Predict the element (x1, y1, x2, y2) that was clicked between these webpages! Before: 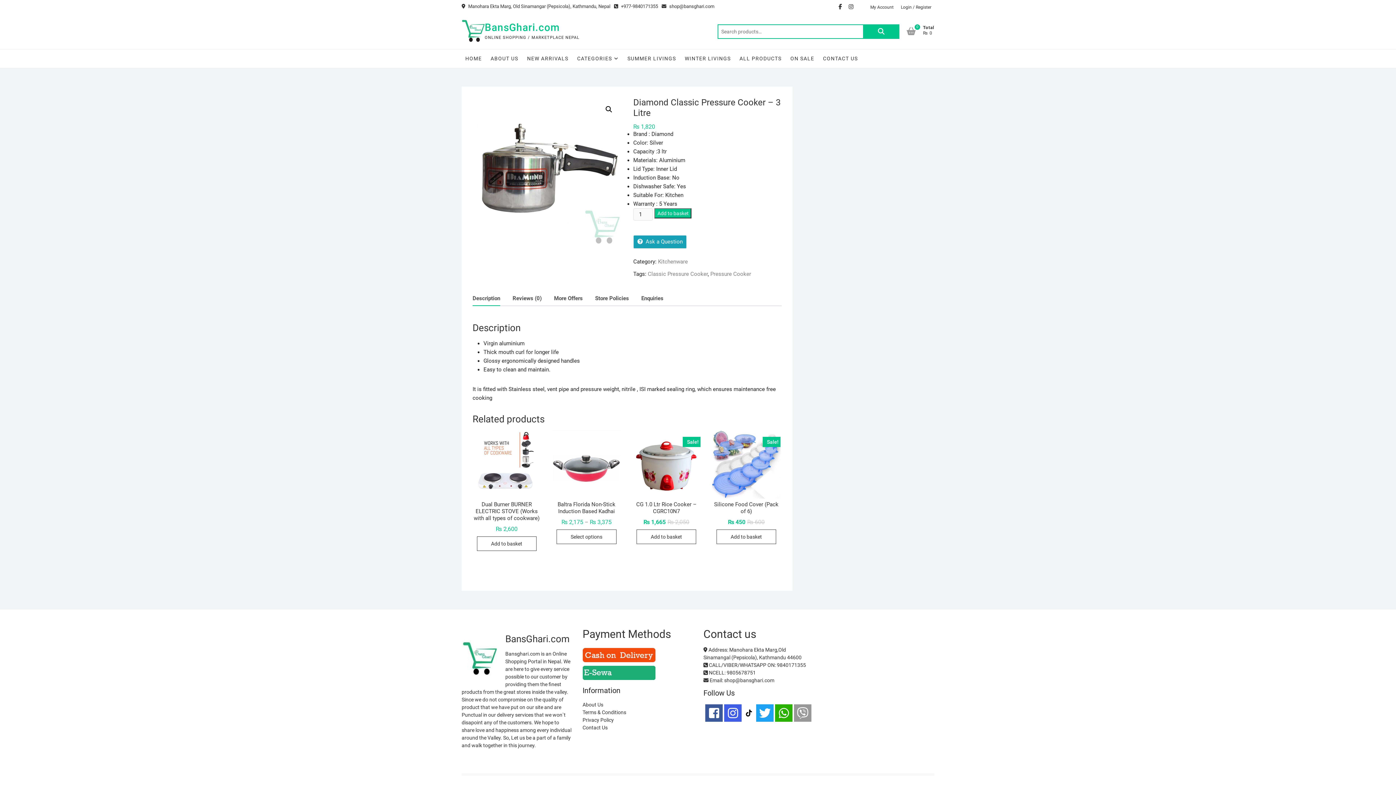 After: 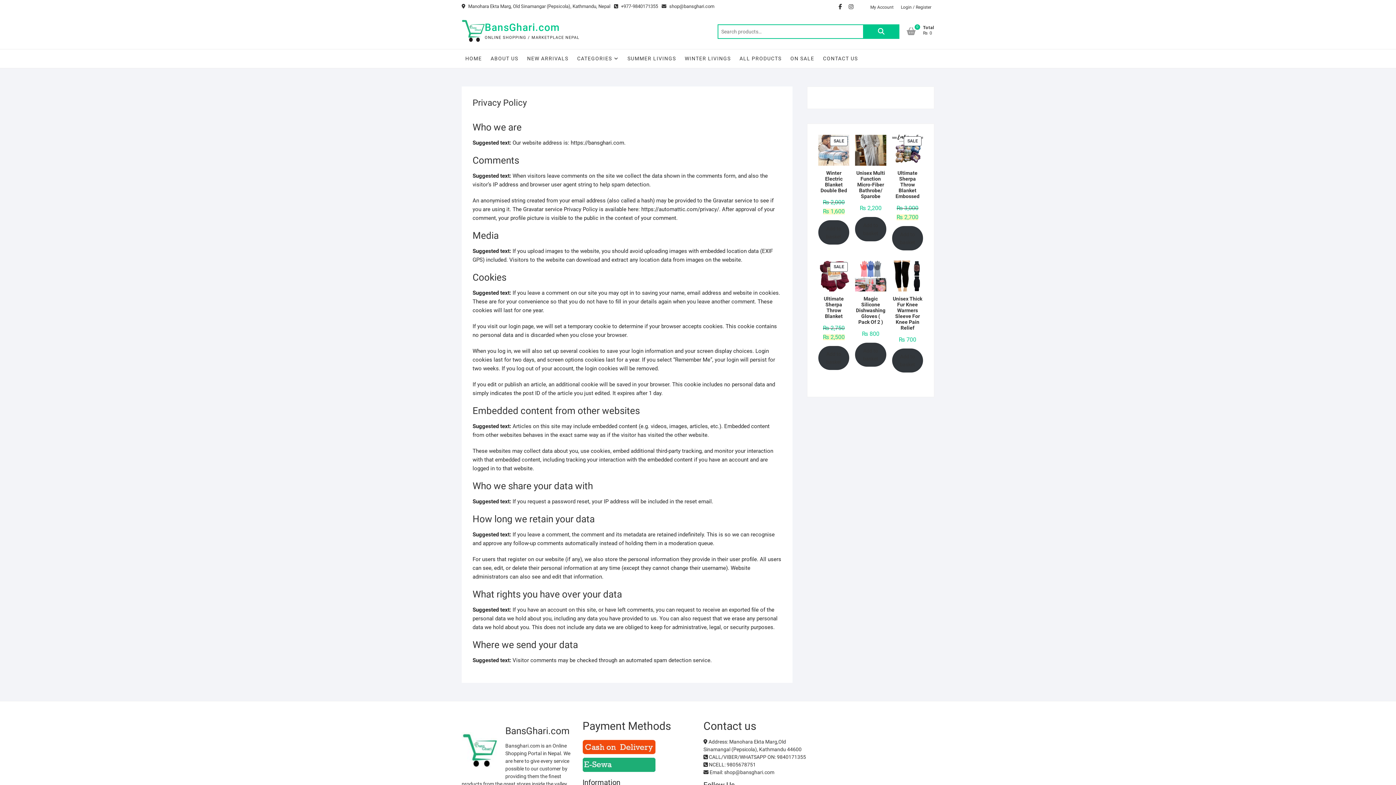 Action: bbox: (582, 716, 692, 724) label: Privacy Policy